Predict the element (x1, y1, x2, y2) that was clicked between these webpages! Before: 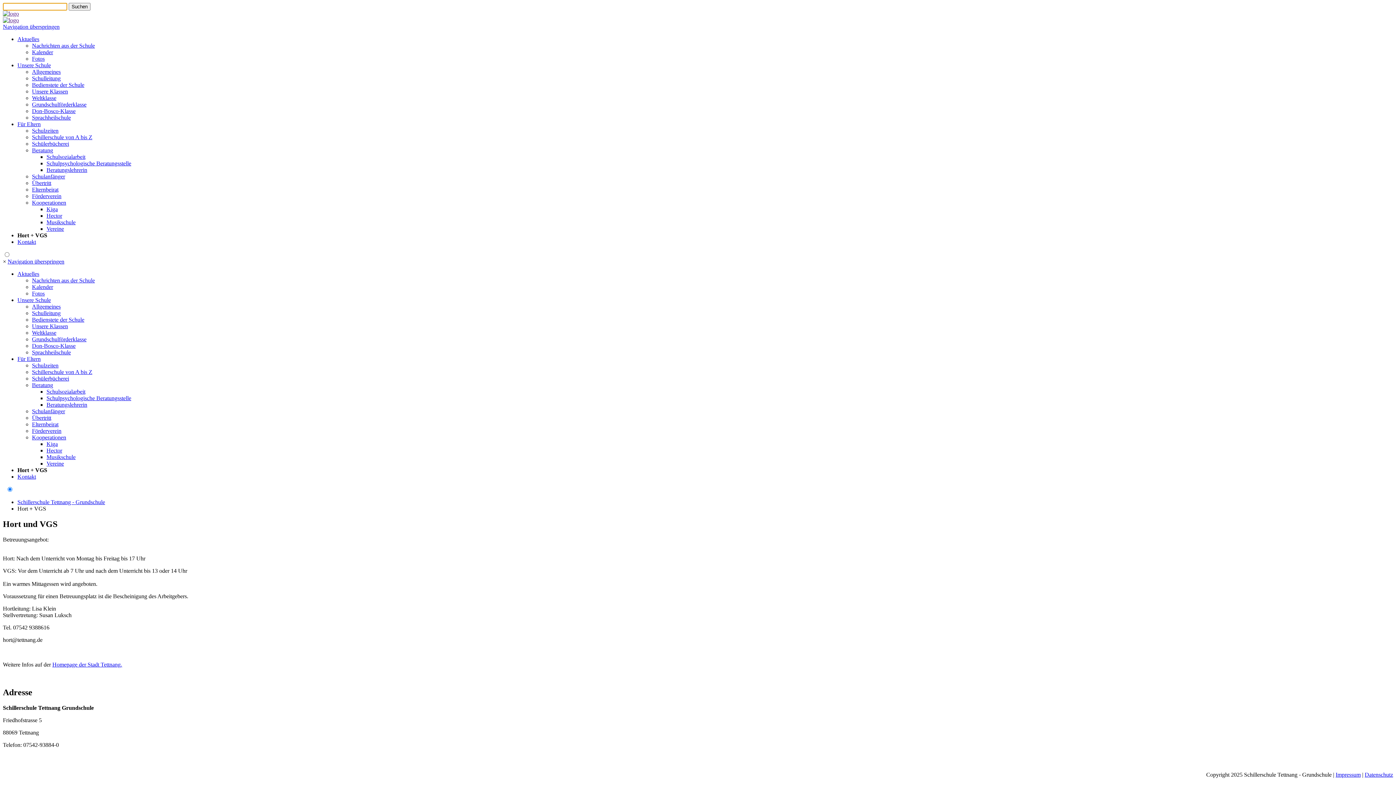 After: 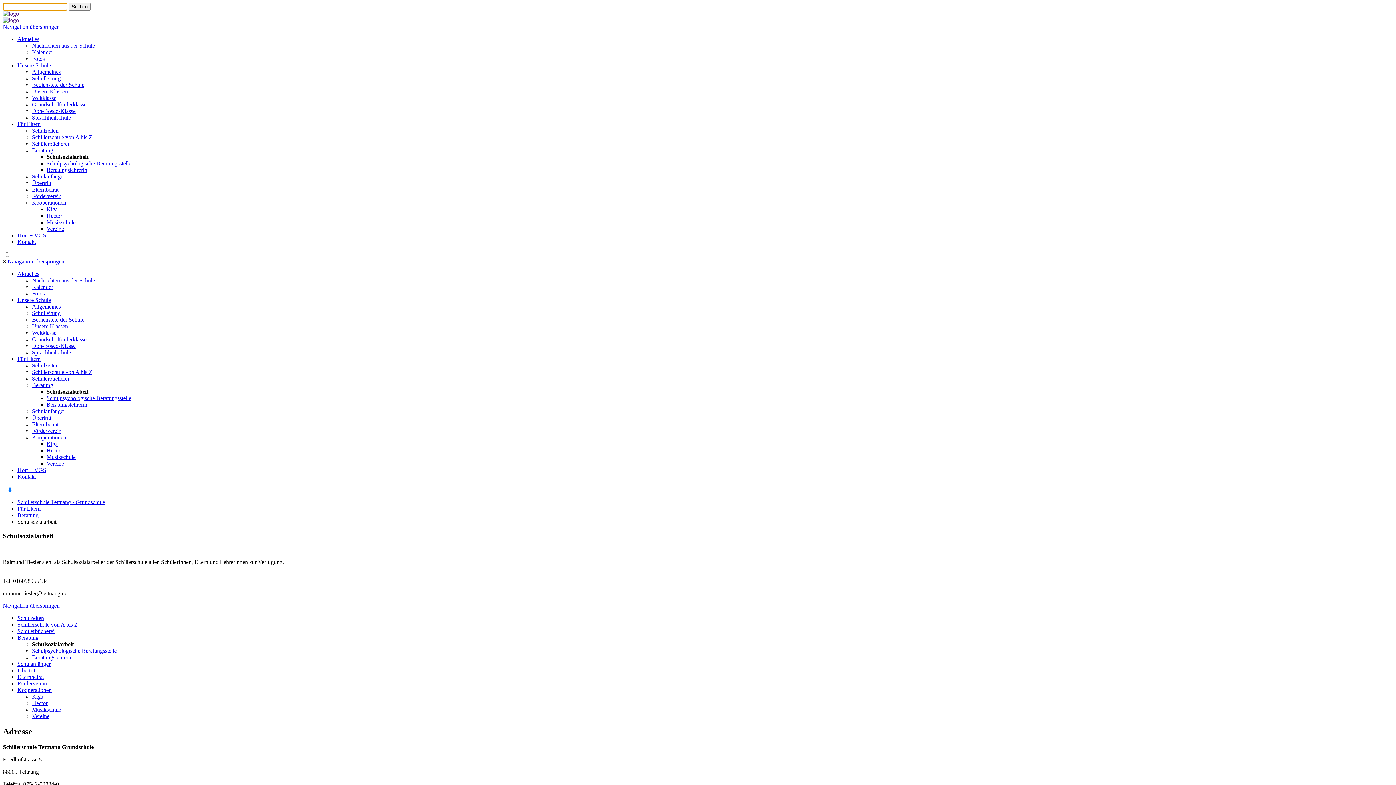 Action: bbox: (46, 388, 85, 394) label: Schulsozialarbeit